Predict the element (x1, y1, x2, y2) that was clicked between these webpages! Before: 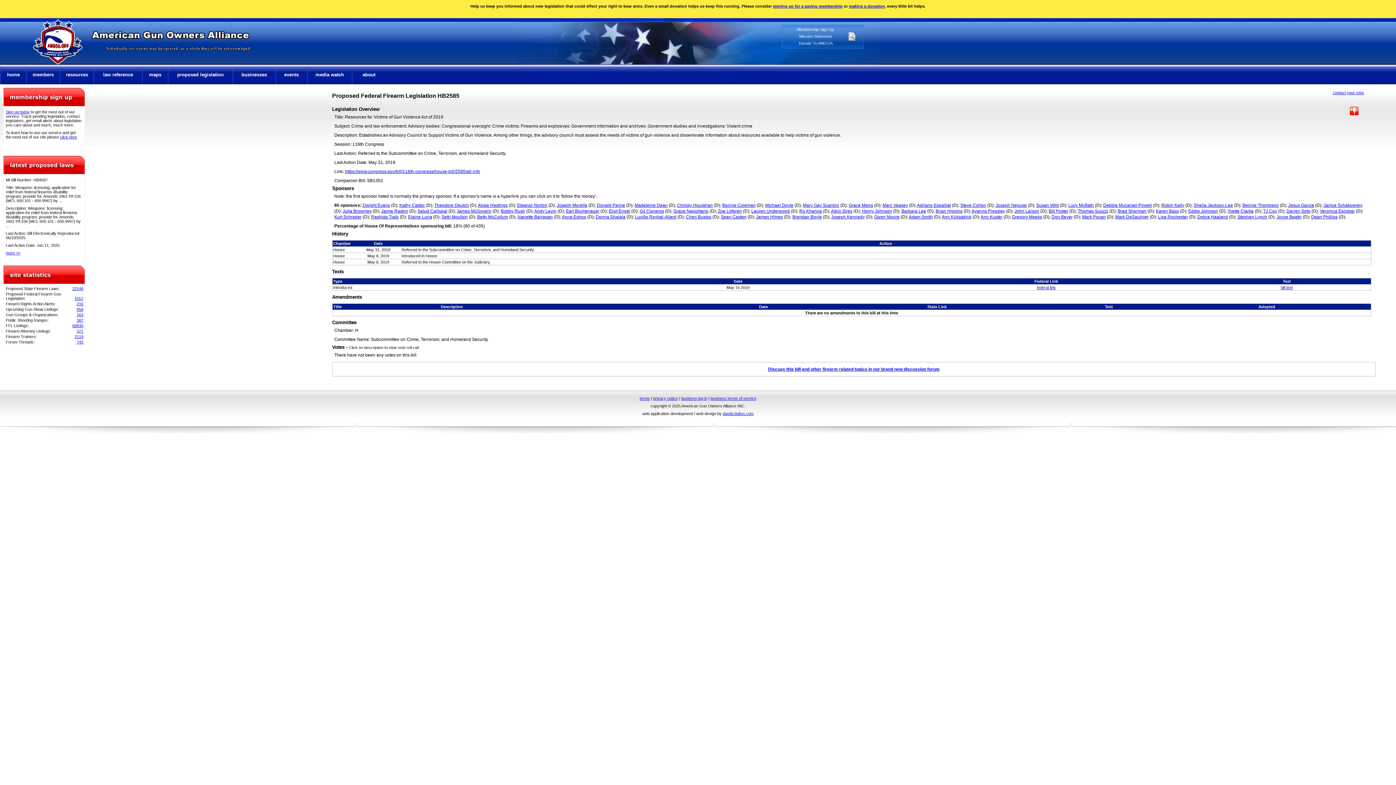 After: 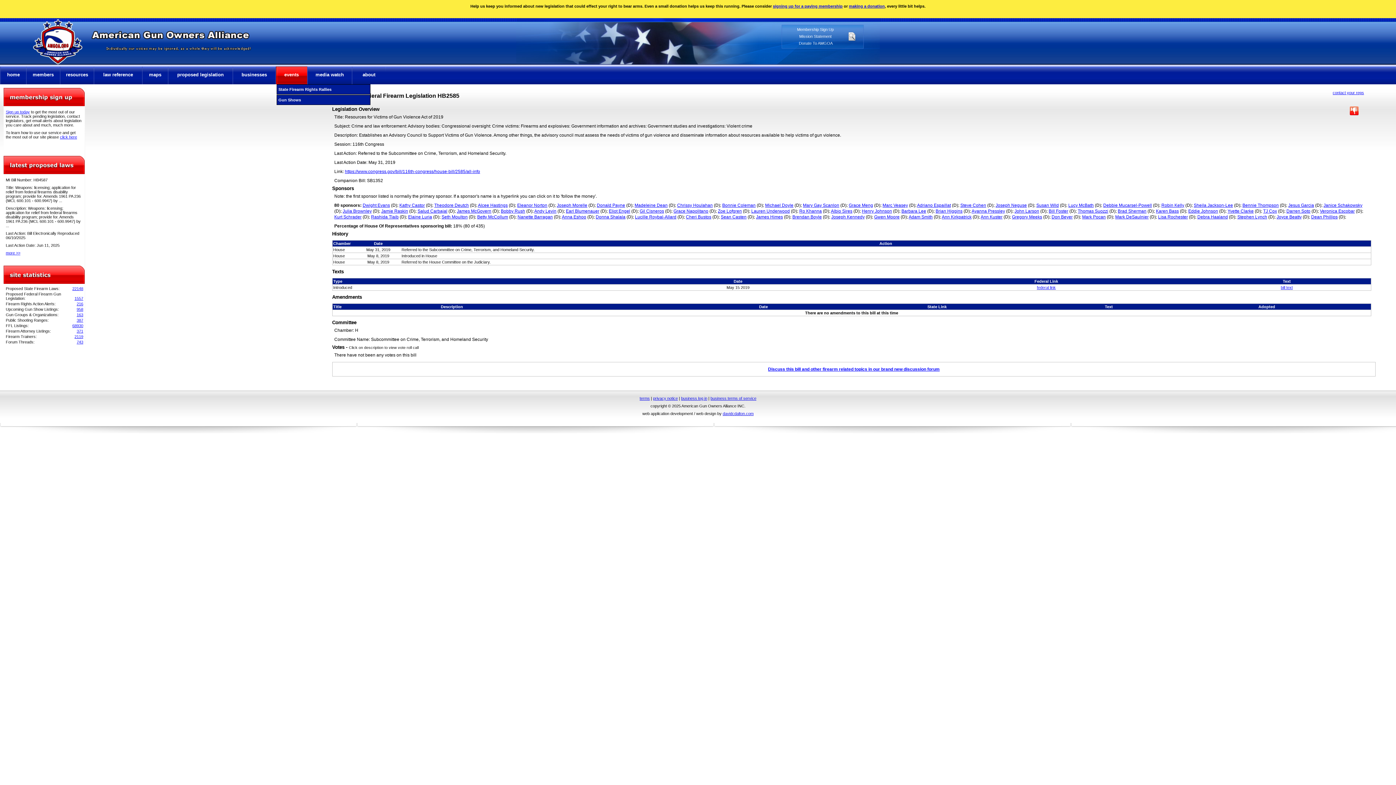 Action: label: events bbox: (276, 66, 307, 84)